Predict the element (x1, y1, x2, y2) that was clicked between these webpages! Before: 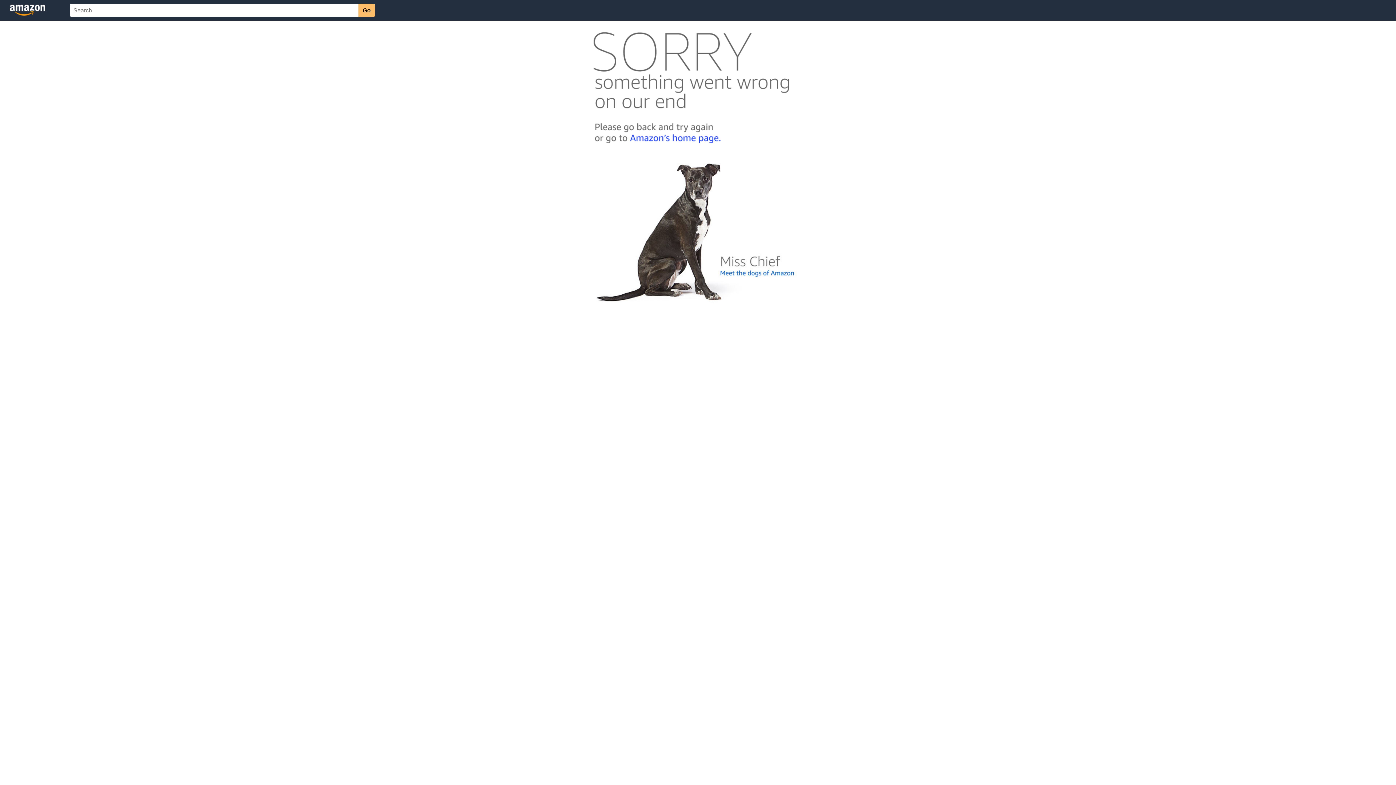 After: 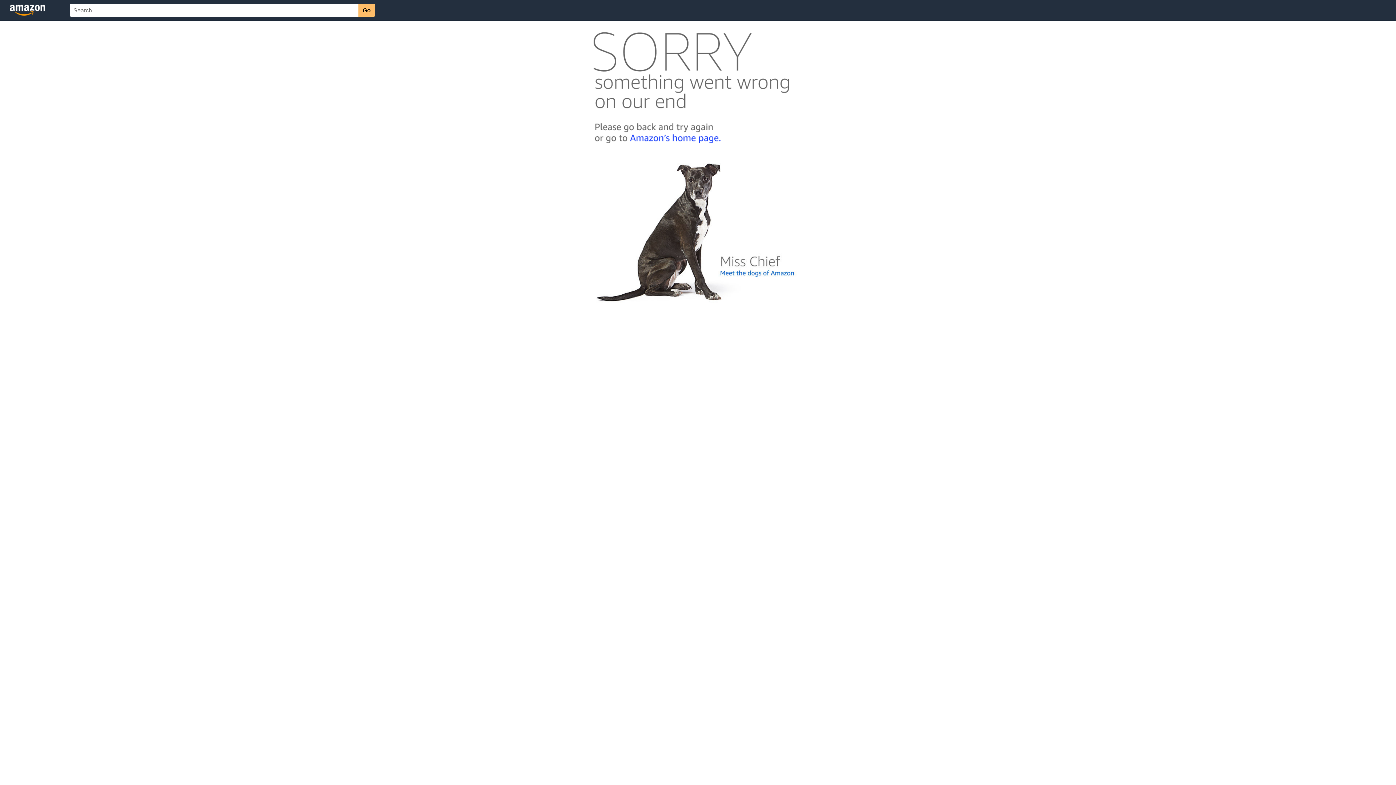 Action: bbox: (592, 300, 803, 306)